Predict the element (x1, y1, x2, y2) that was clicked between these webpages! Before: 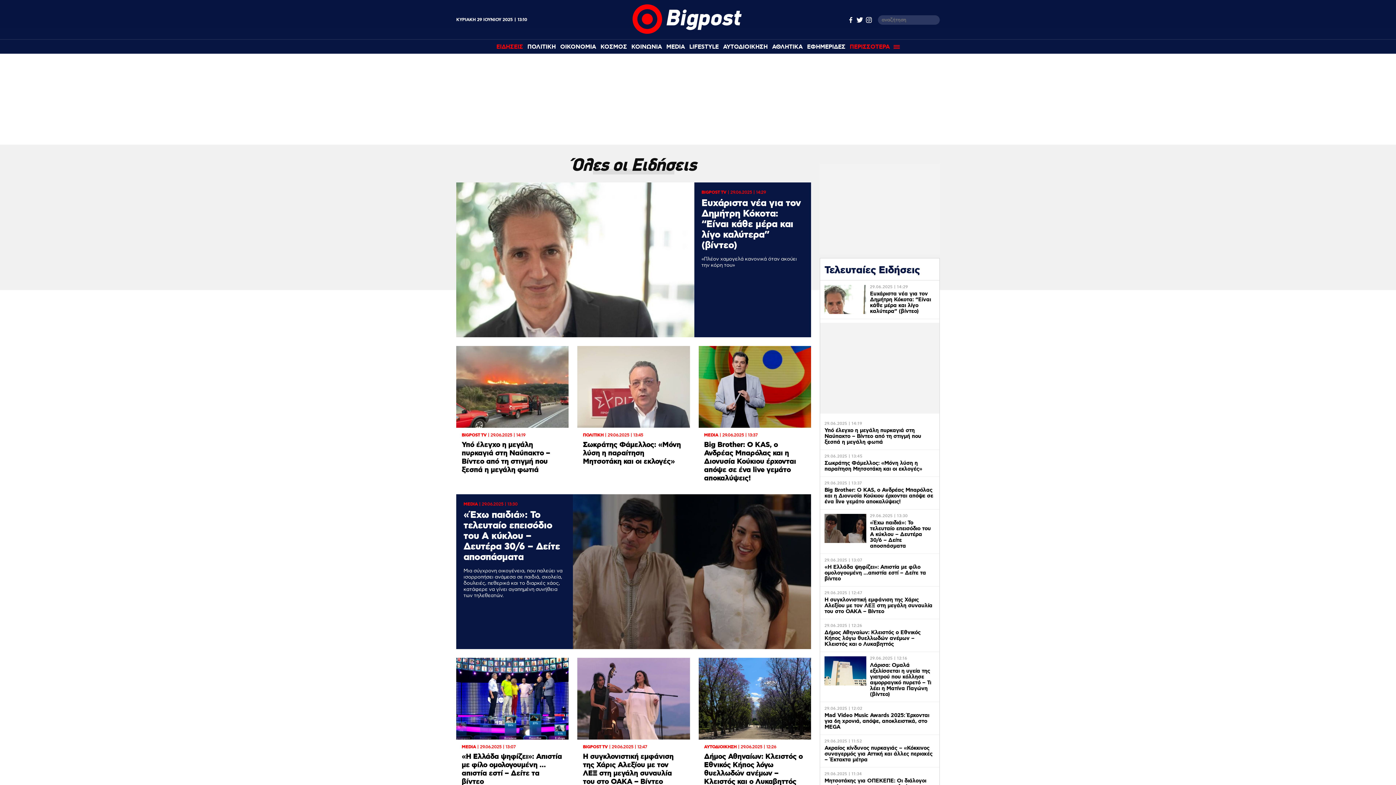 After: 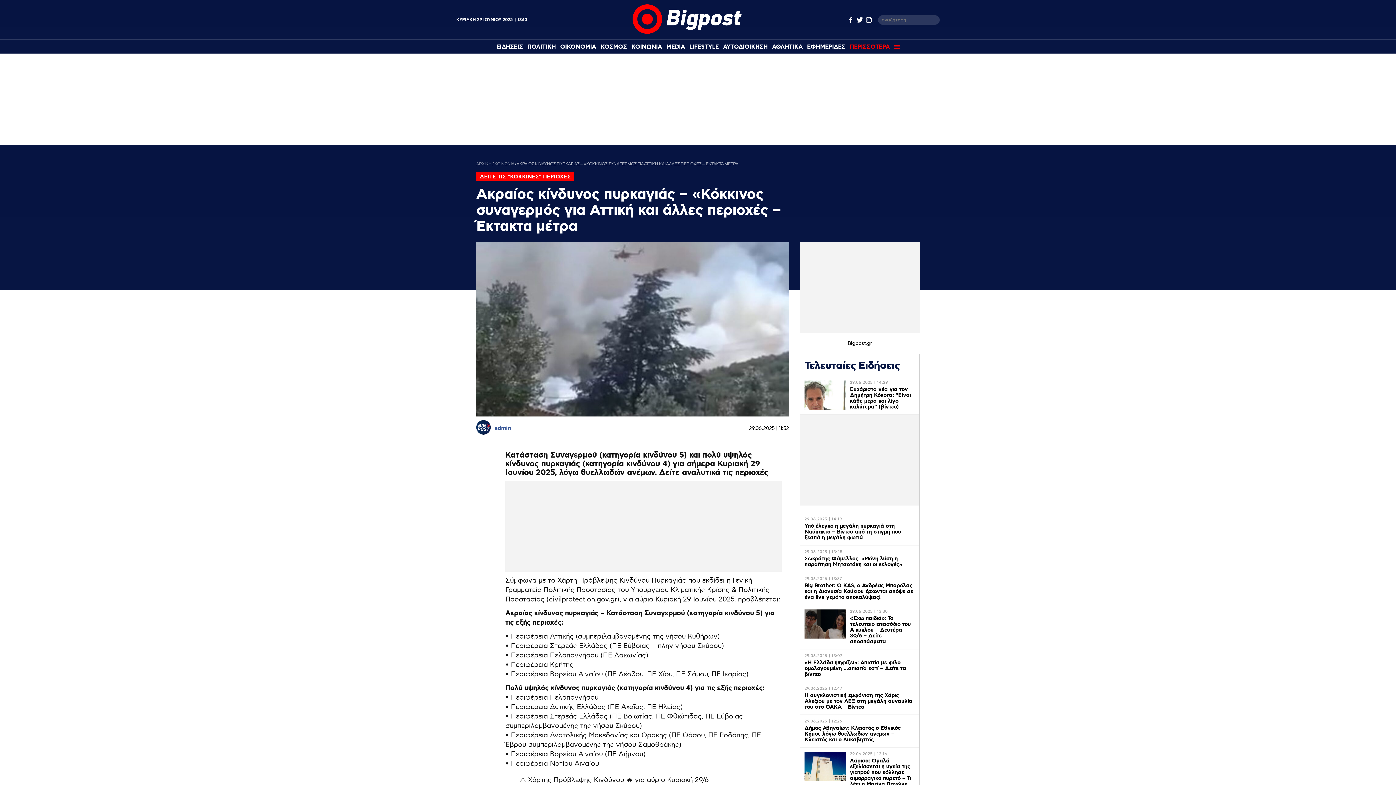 Action: label: 29.06.2025 | 11:52
Ακραίος κίνδυνος πυρκαγιάς – «Κόκκινος συναγερμός για Αττική και άλλες περιοχές – Έκτακτα μέτρα bbox: (820, 735, 939, 768)